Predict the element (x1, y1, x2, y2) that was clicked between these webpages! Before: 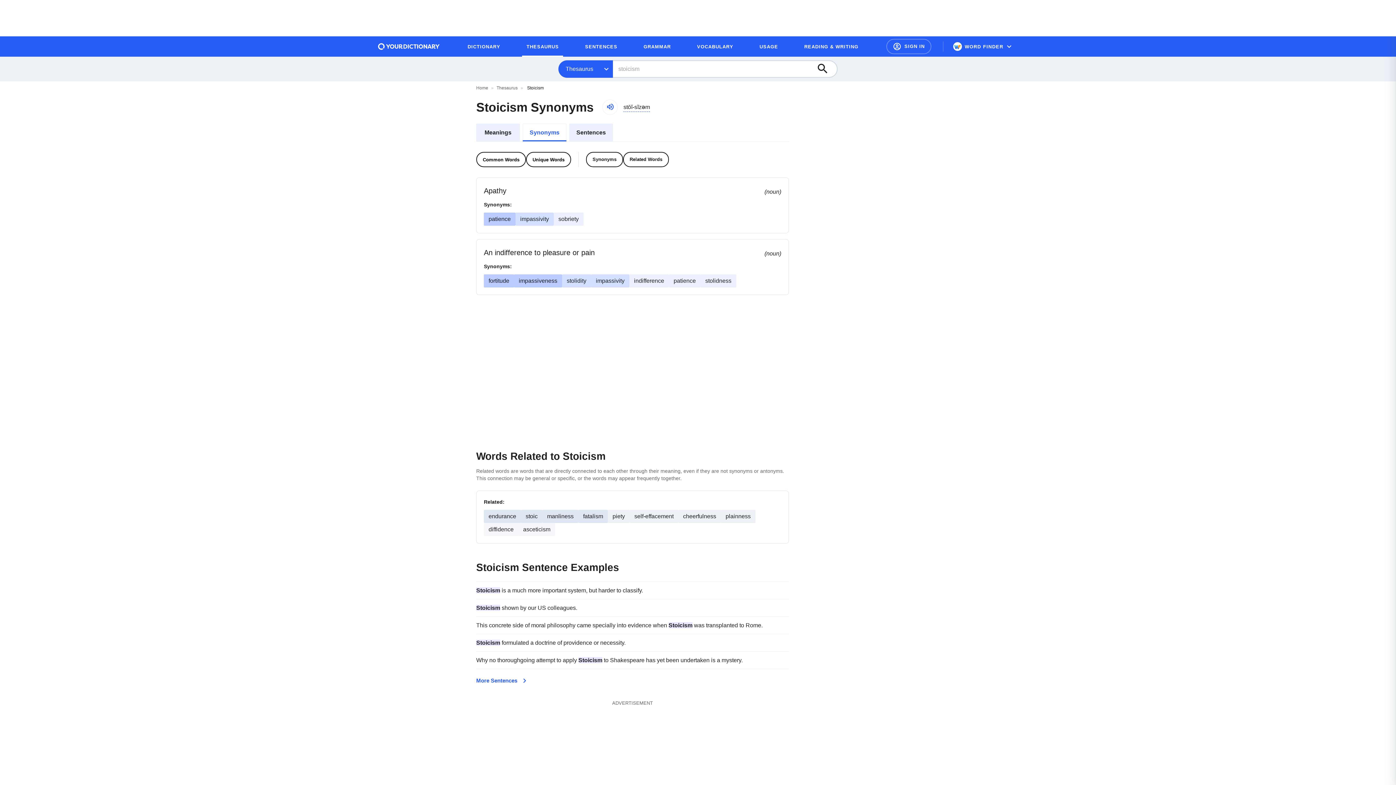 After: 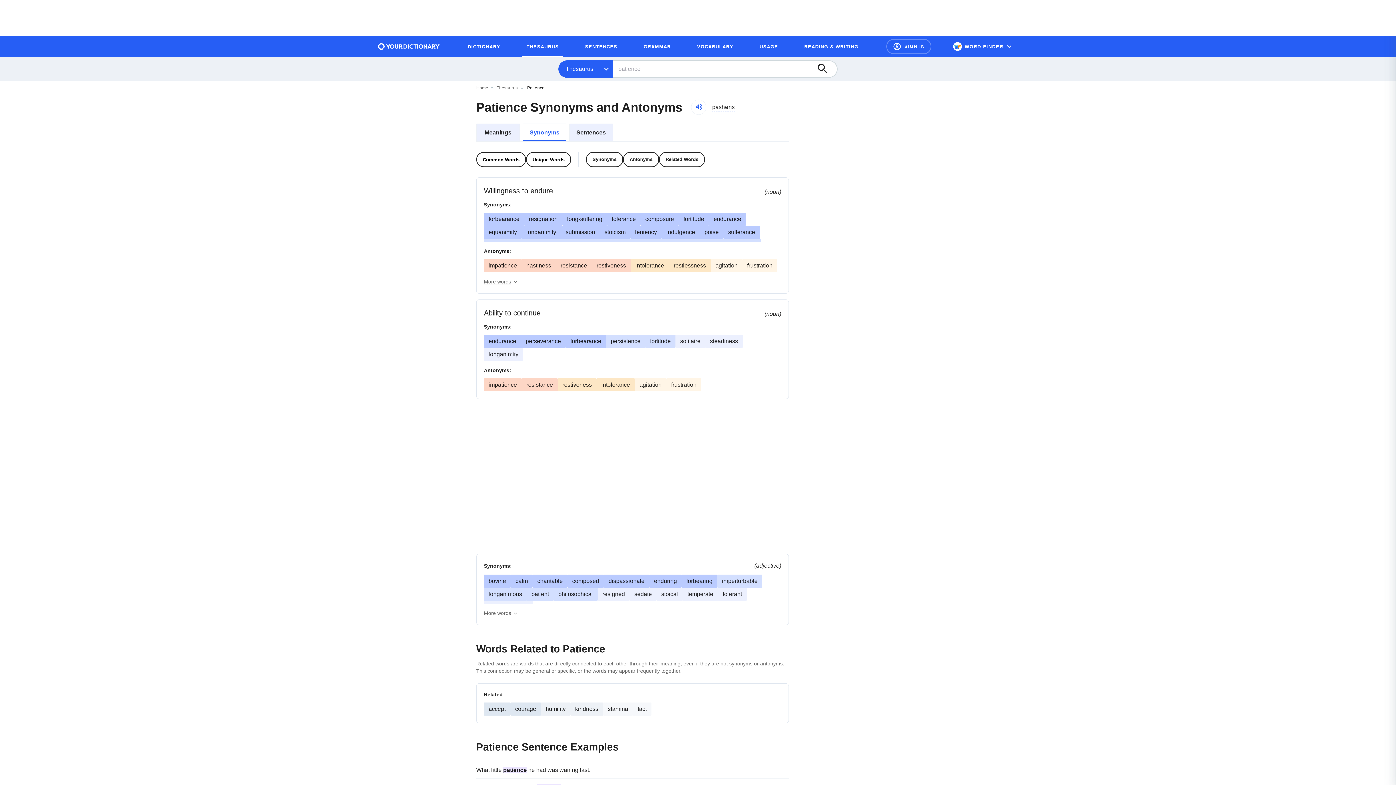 Action: label: patience bbox: (673, 277, 696, 284)